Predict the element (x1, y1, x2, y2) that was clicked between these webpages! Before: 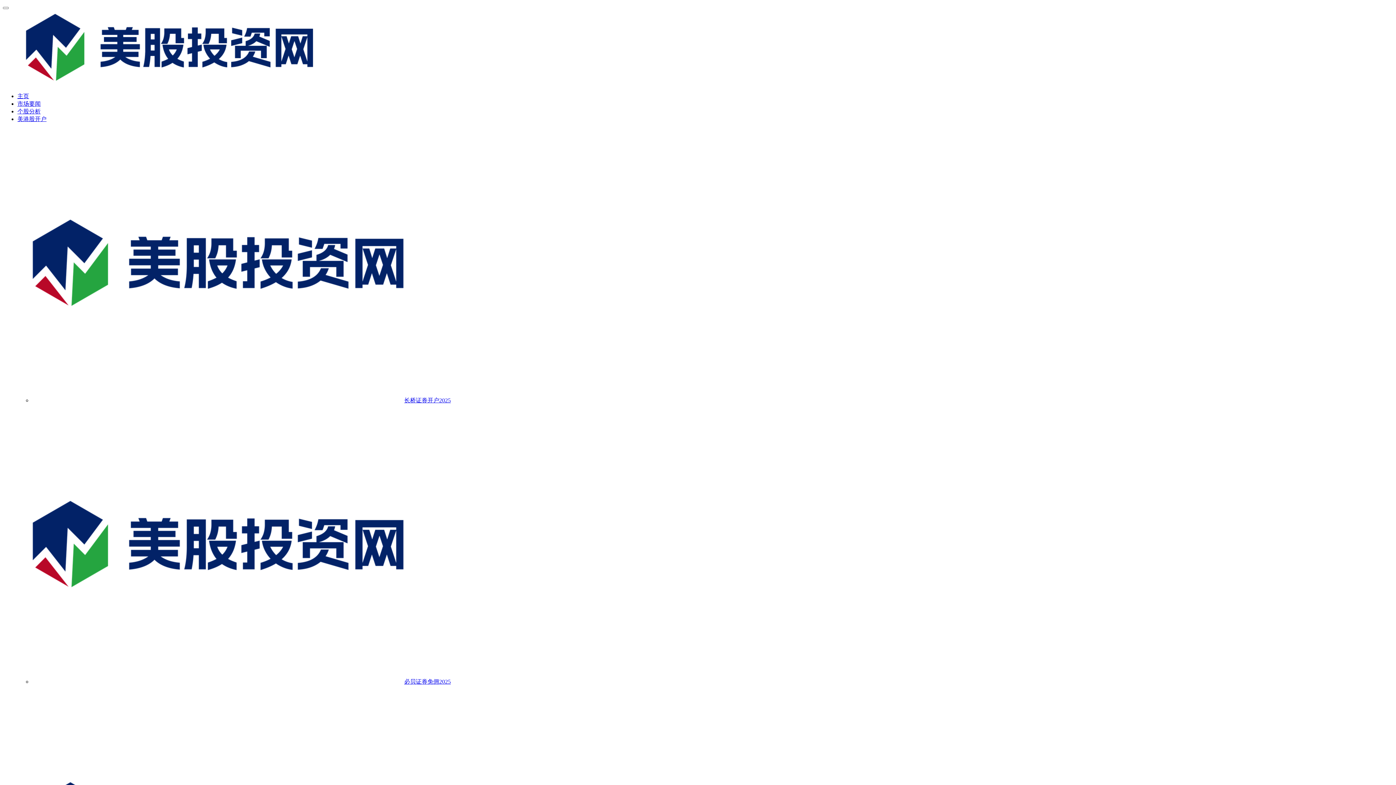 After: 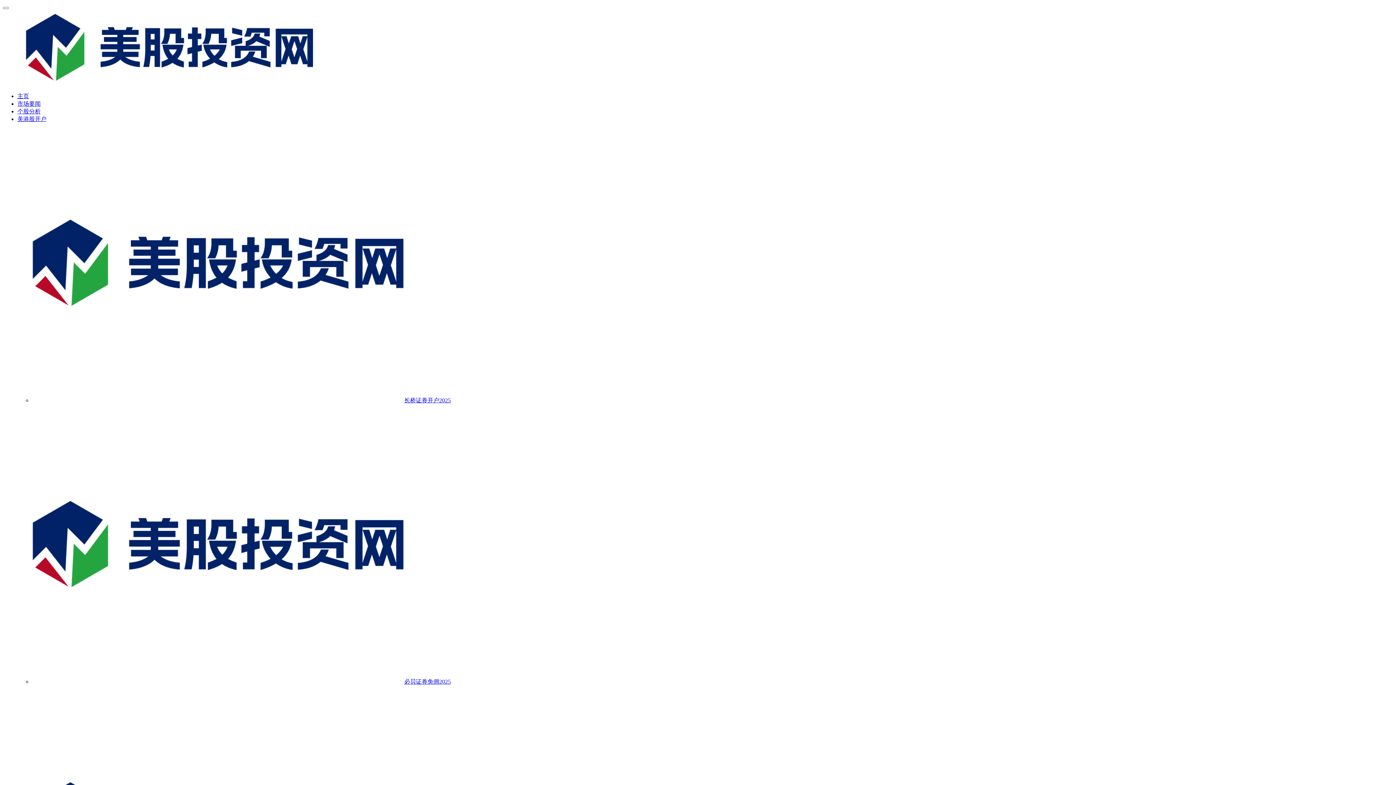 Action: label: 美港股开户 bbox: (17, 116, 46, 122)